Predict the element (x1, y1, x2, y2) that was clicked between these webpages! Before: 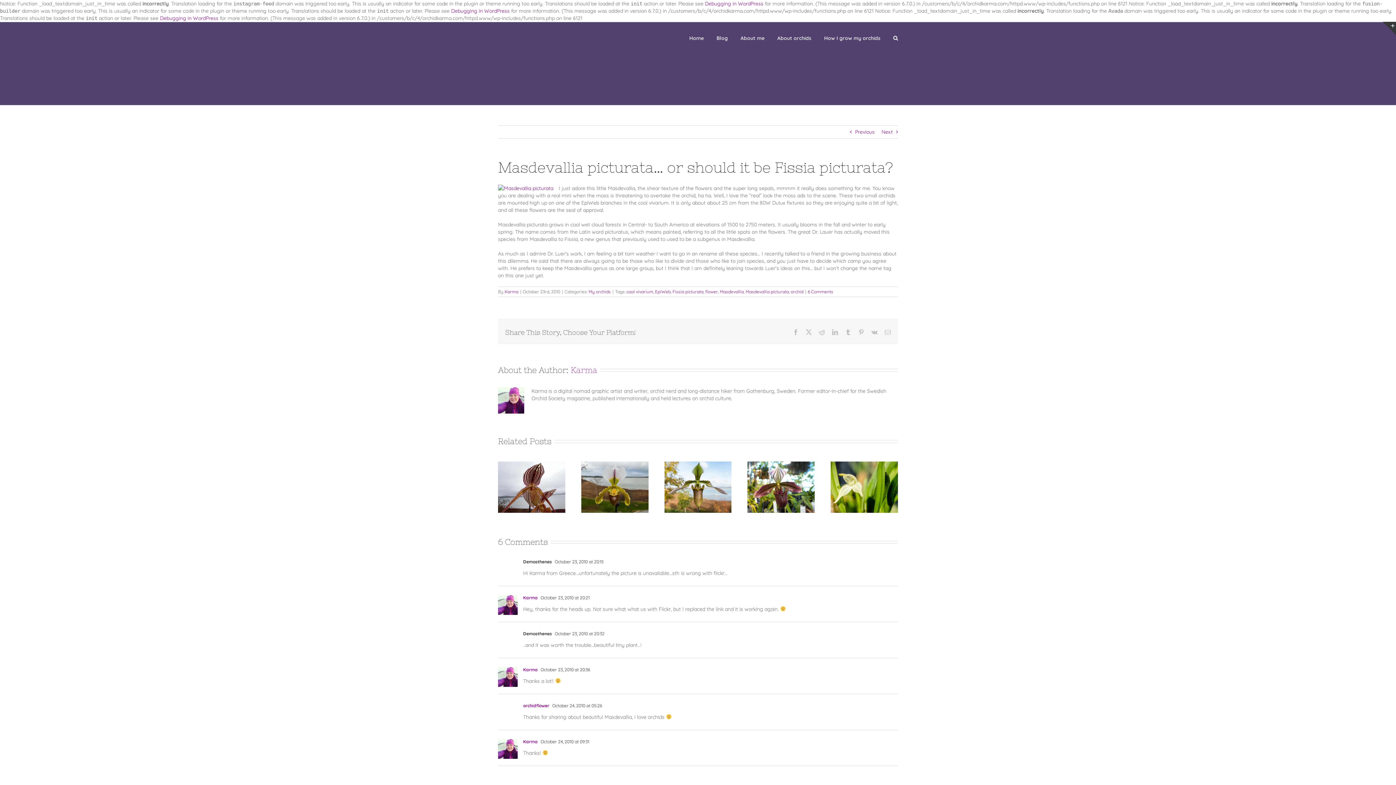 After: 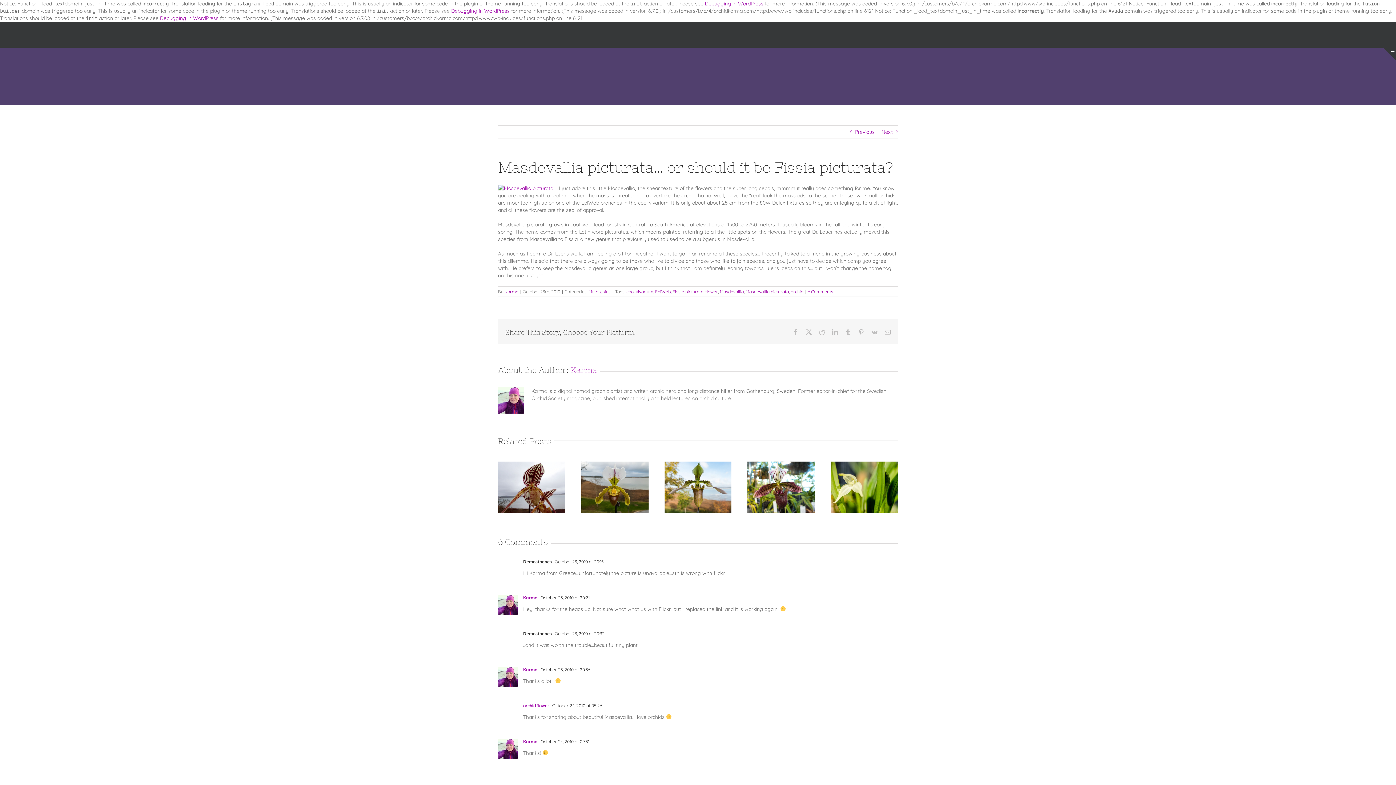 Action: bbox: (1383, 21, 1396, 34) label: Toggle Sliding Bar Area